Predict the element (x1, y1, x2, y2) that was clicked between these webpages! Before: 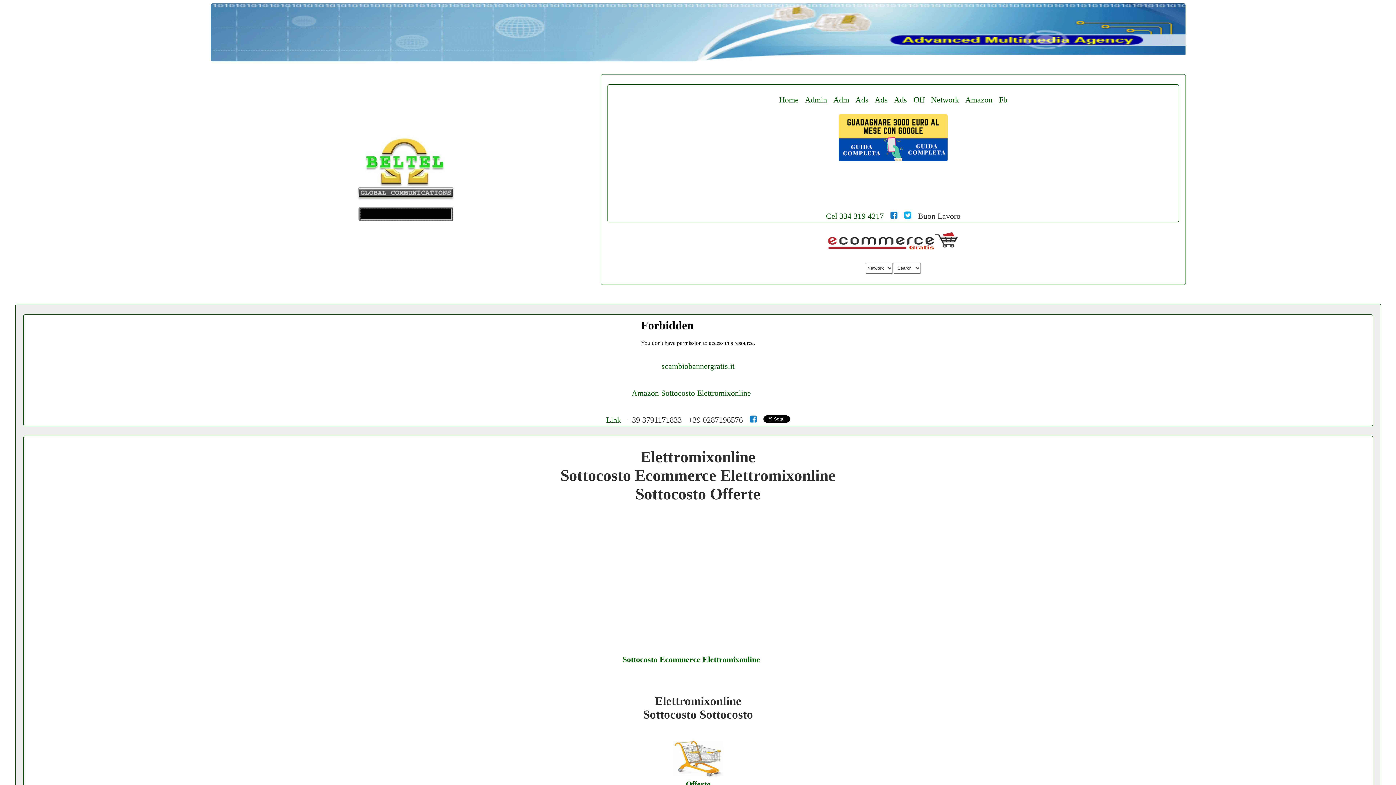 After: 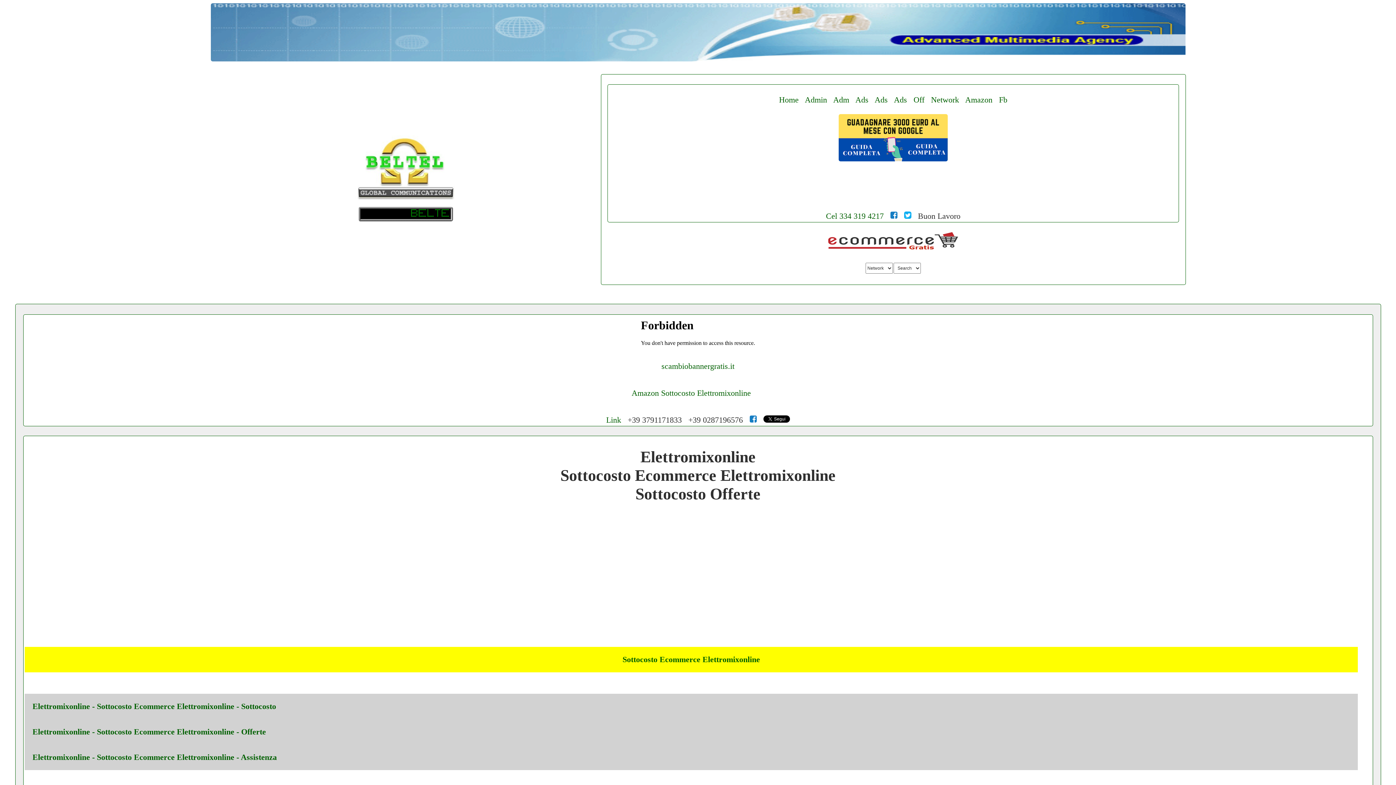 Action: label: Sottocosto Ecommerce Elettromixonline bbox: (24, 647, 1358, 672)